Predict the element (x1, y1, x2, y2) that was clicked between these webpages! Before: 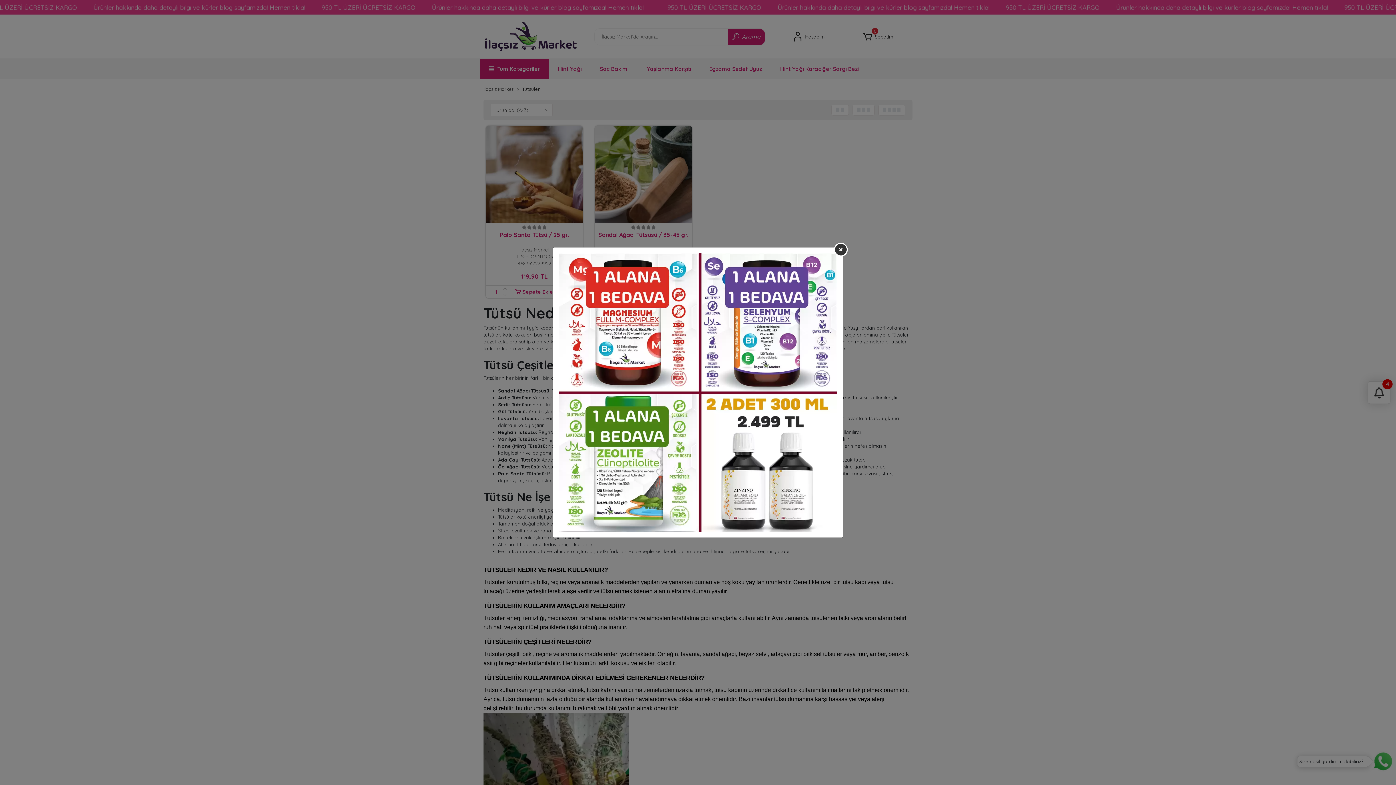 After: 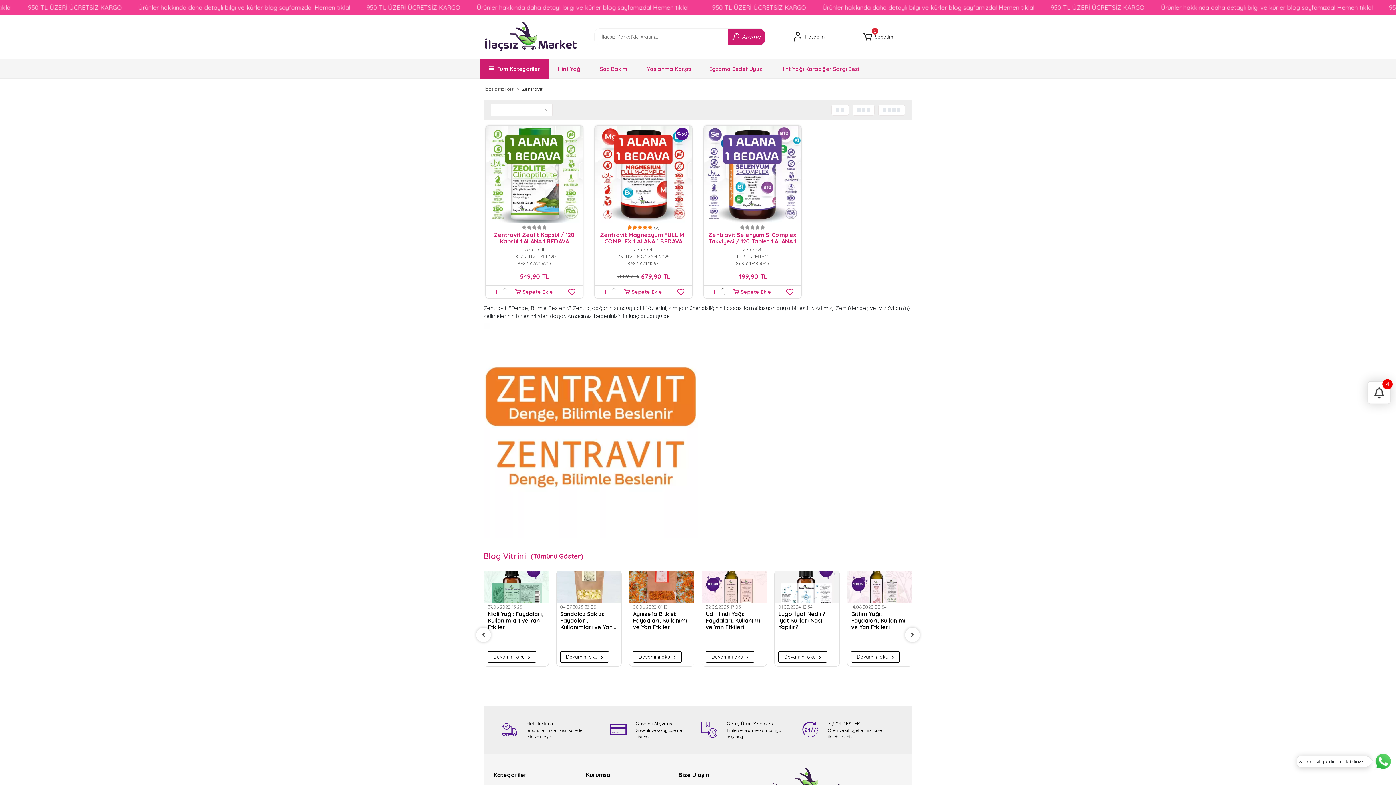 Action: bbox: (558, 389, 837, 395)